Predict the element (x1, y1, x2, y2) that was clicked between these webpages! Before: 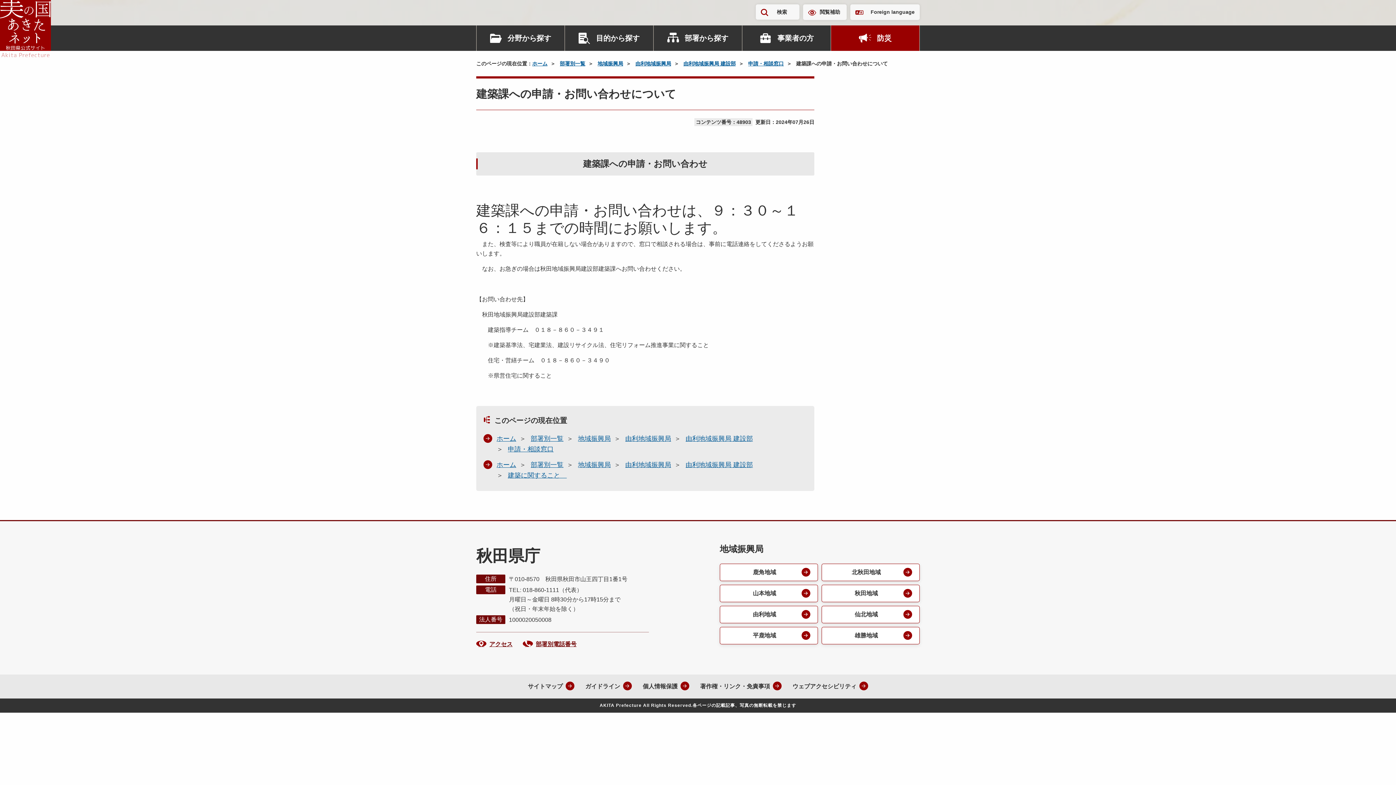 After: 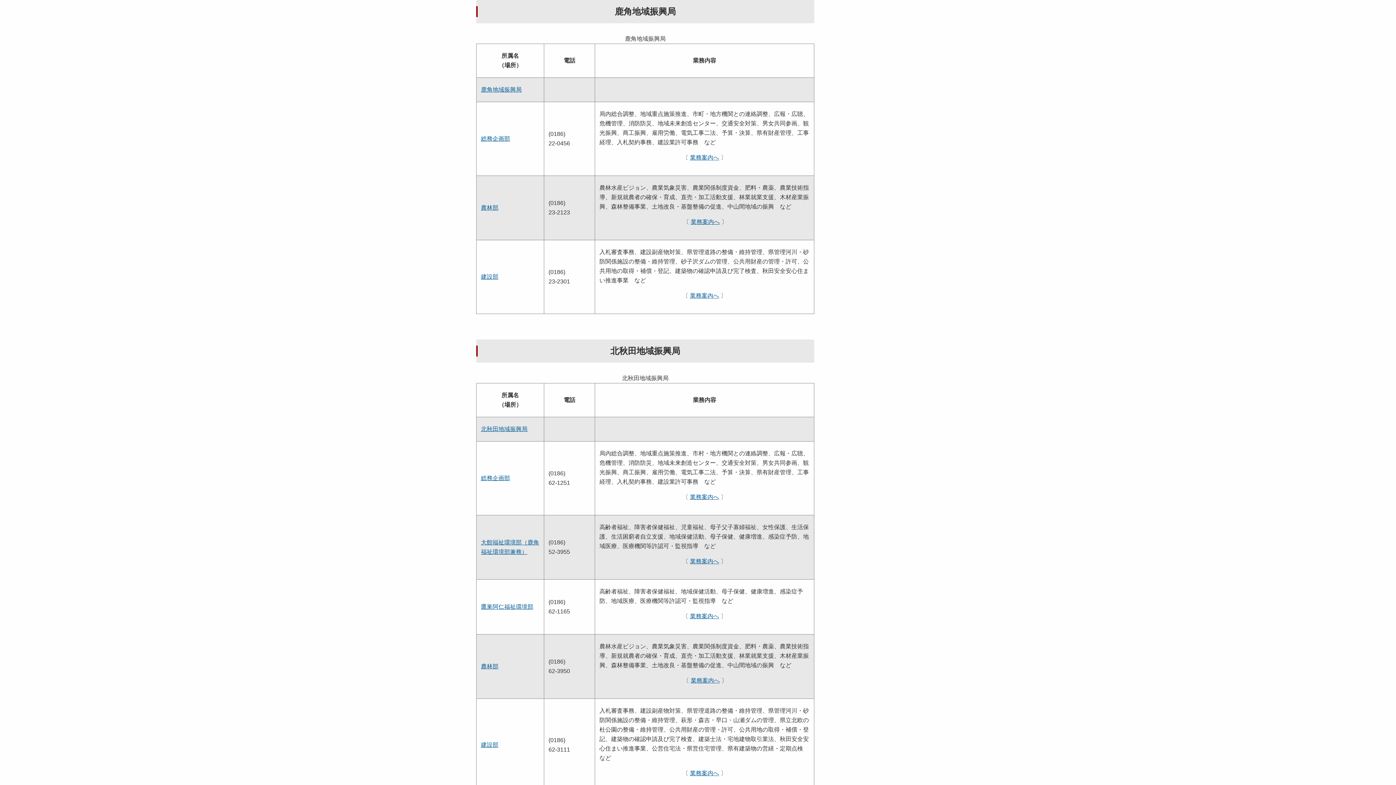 Action: label: 地域振興局 bbox: (597, 60, 623, 66)